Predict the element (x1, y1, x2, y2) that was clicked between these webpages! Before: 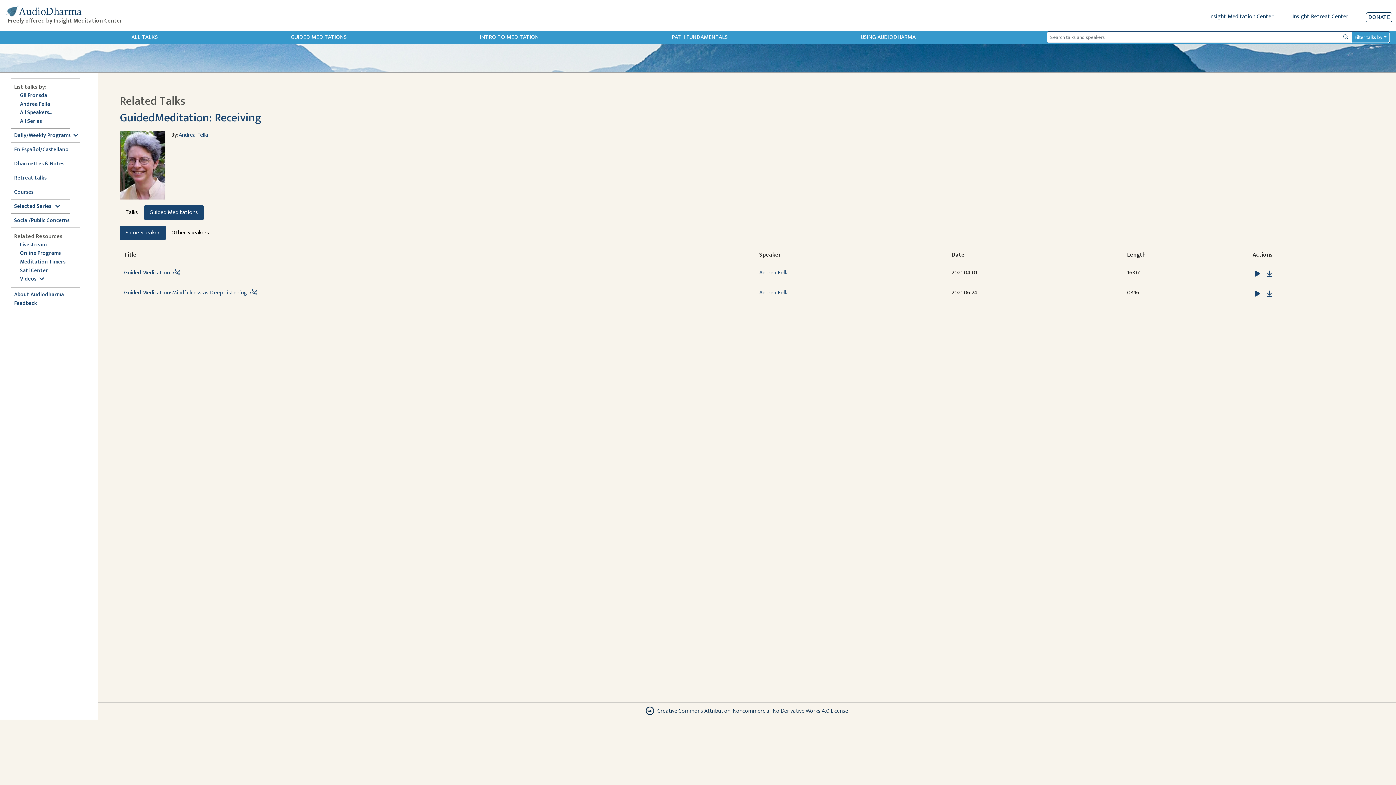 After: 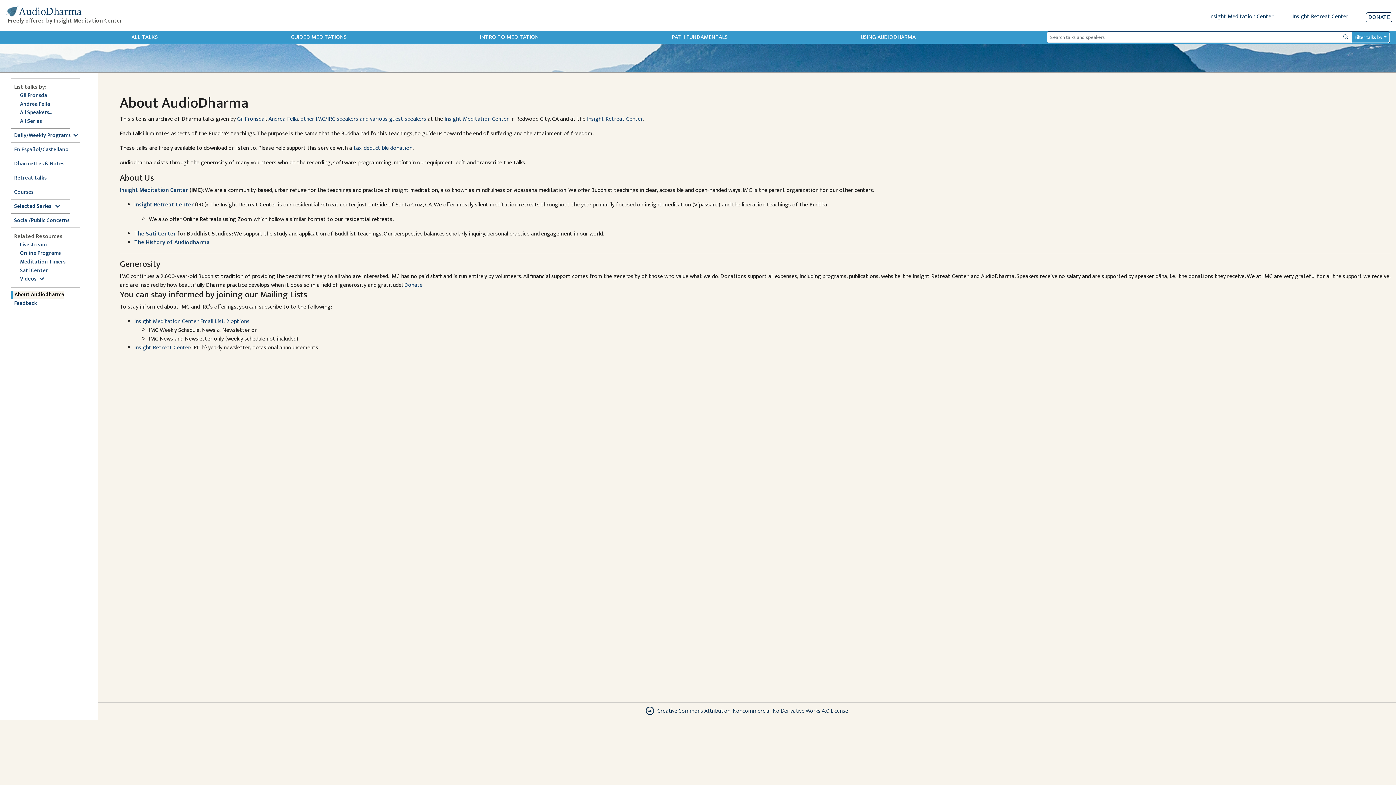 Action: label: About Audiodharma bbox: (14, 290, 64, 298)